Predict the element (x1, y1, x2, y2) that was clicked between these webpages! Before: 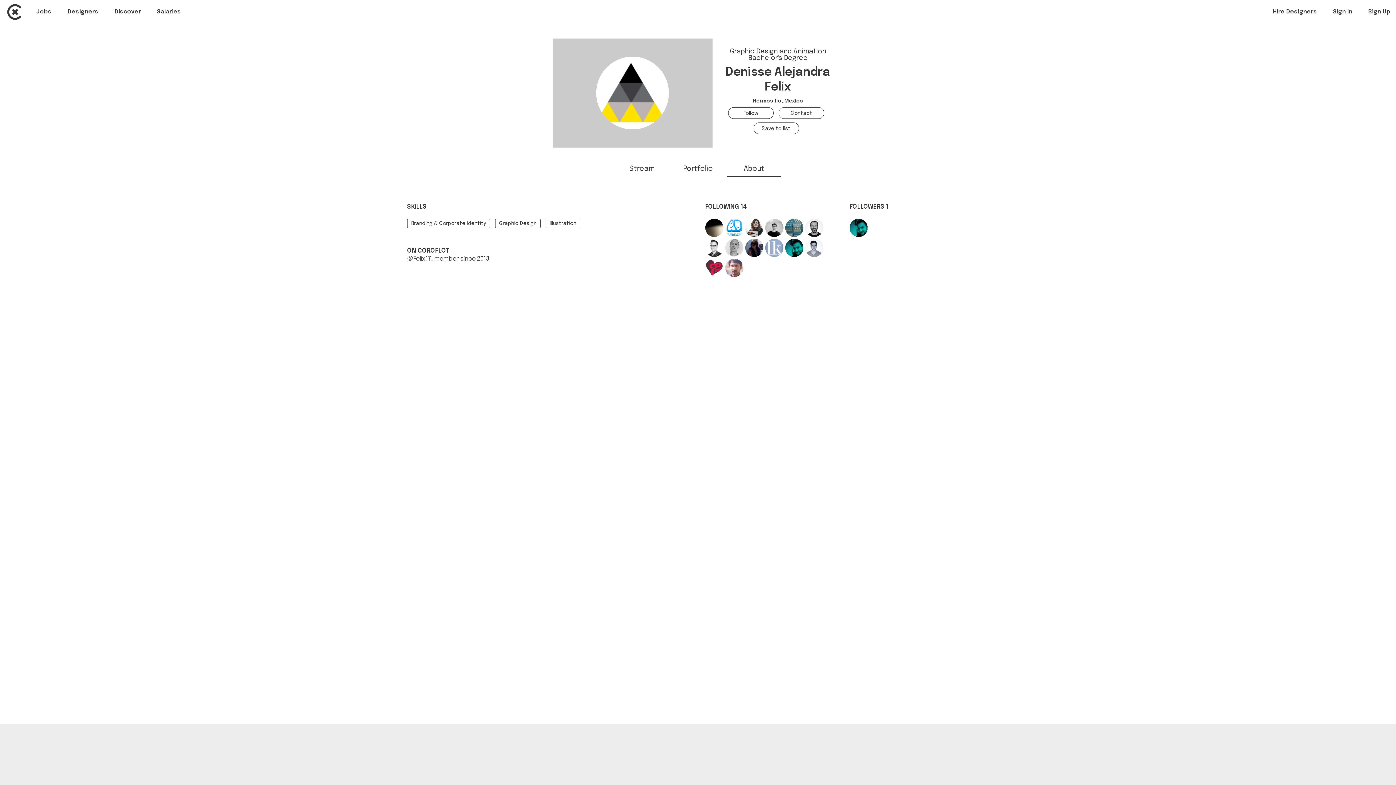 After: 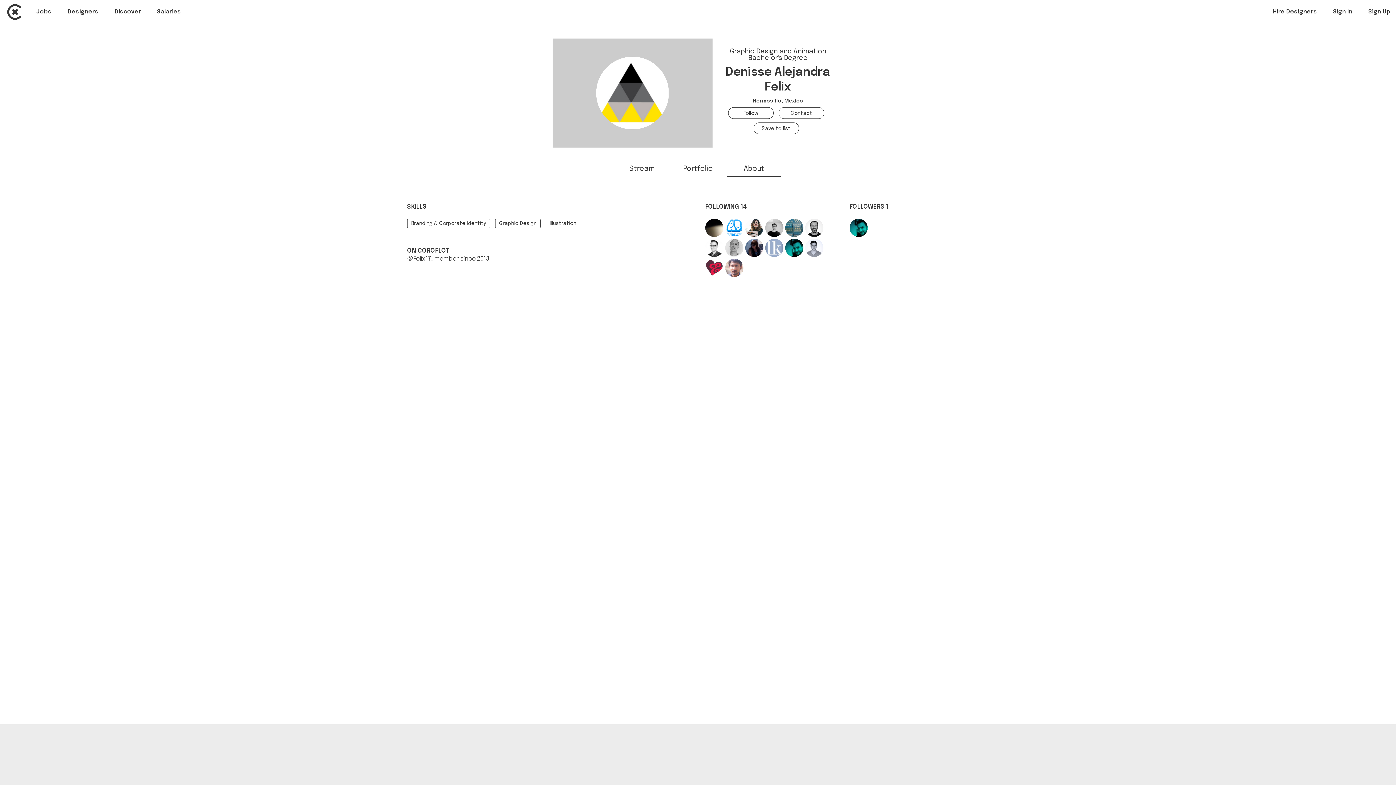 Action: bbox: (705, 258, 723, 277)